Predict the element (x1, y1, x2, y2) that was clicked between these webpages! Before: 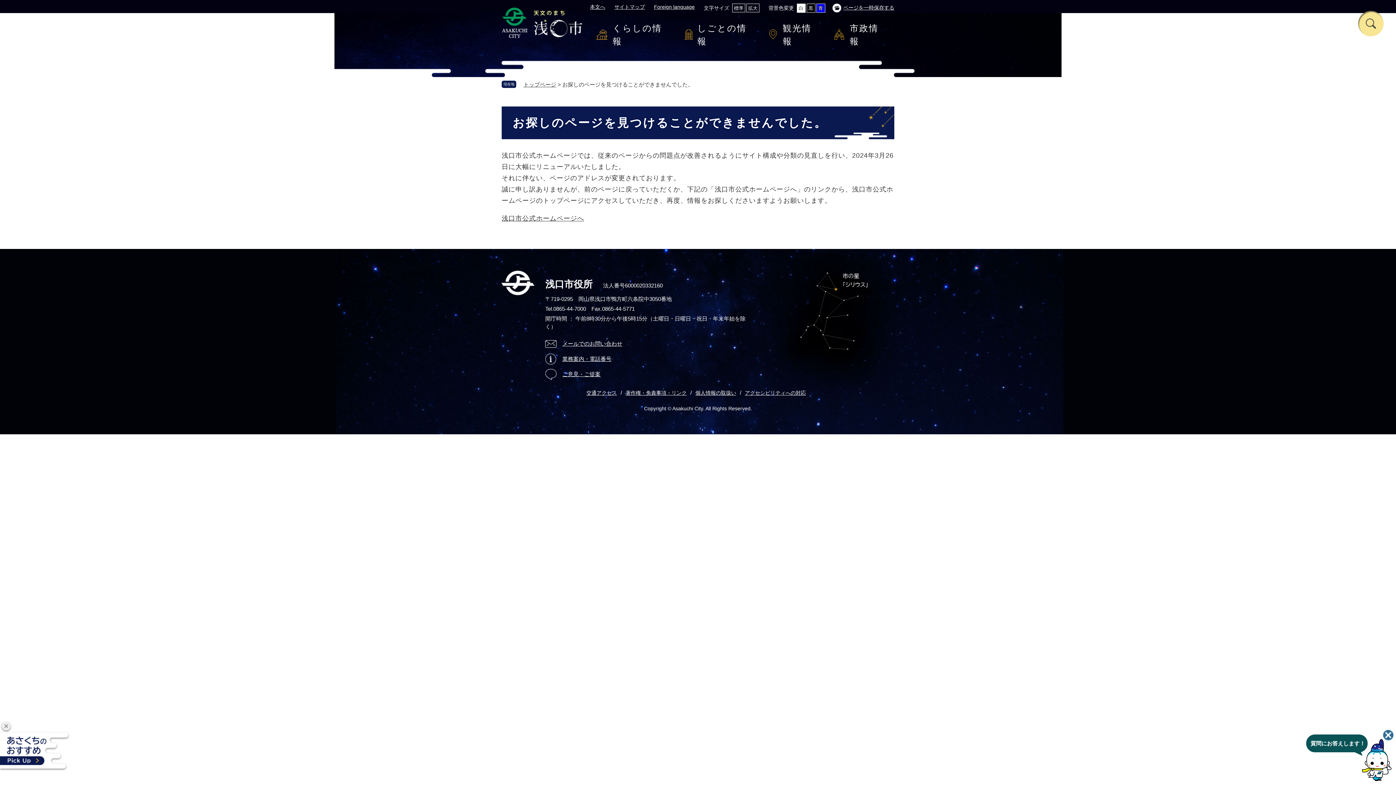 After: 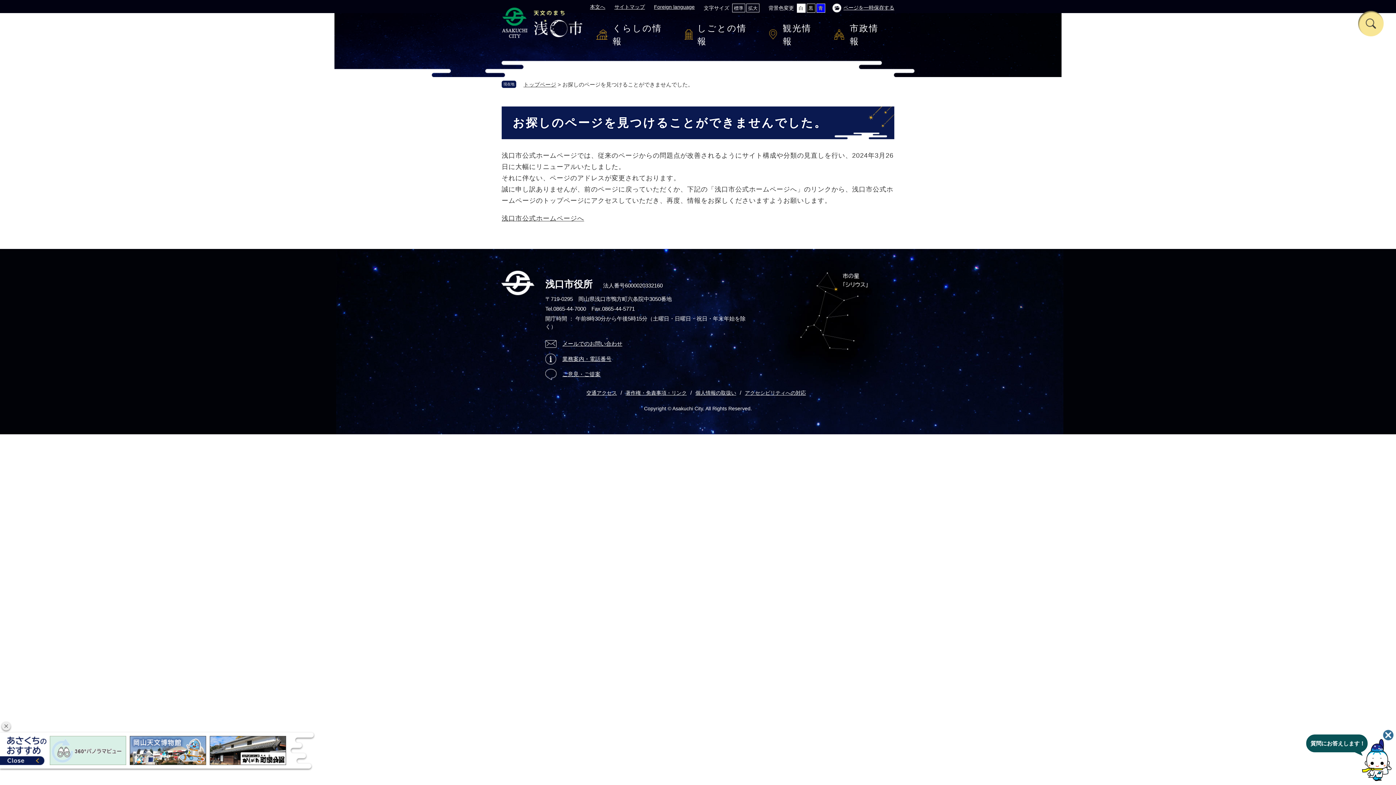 Action: bbox: (0, 732, 68, 769)